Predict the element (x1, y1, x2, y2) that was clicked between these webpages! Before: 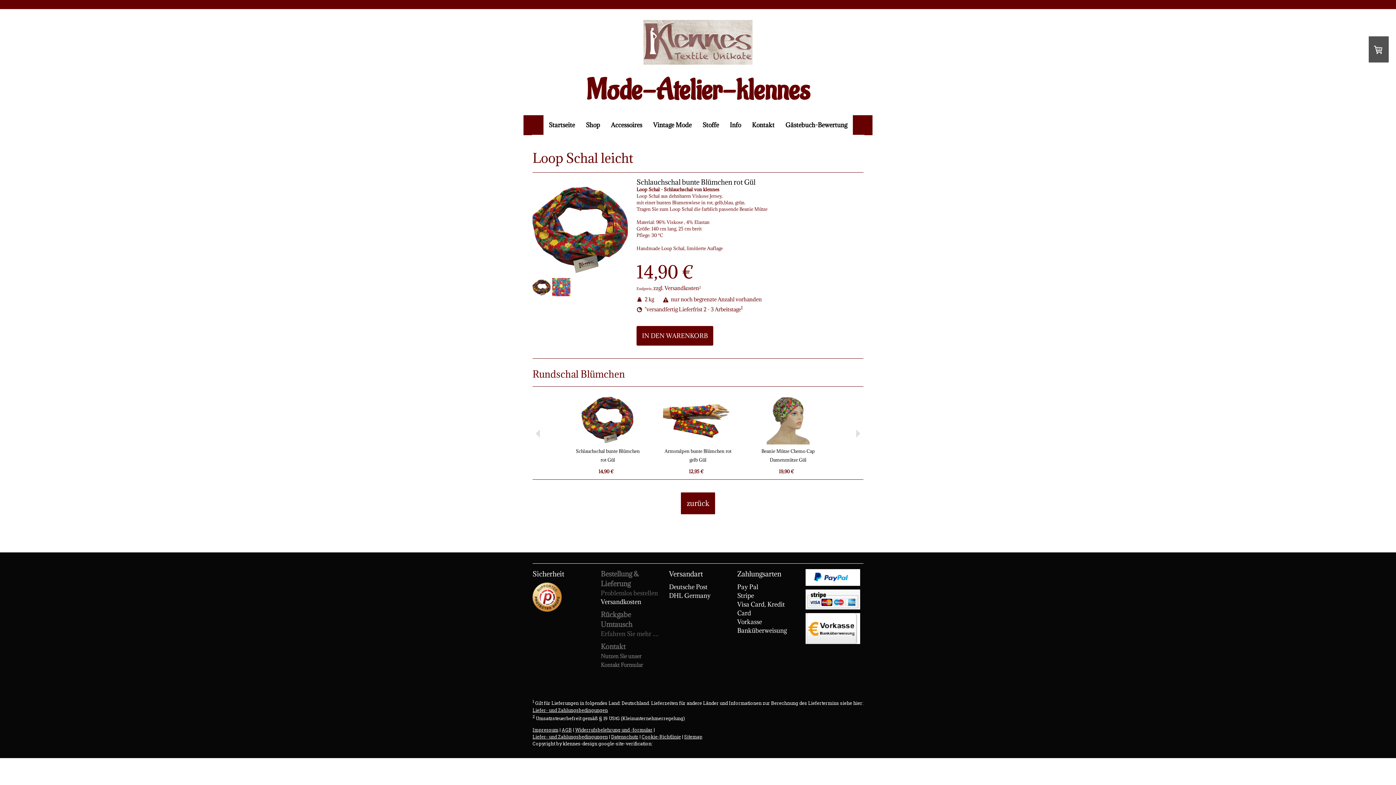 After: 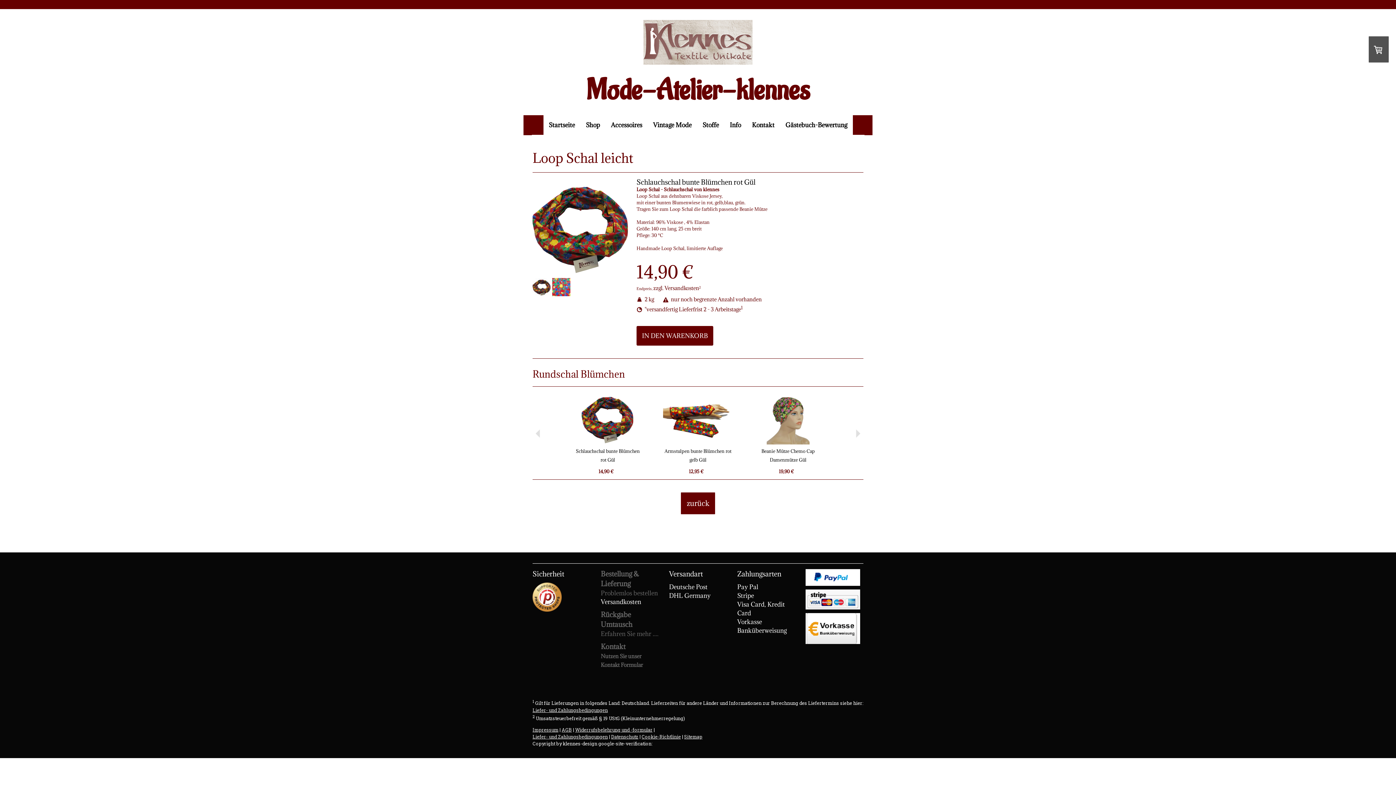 Action: bbox: (532, 291, 550, 297)